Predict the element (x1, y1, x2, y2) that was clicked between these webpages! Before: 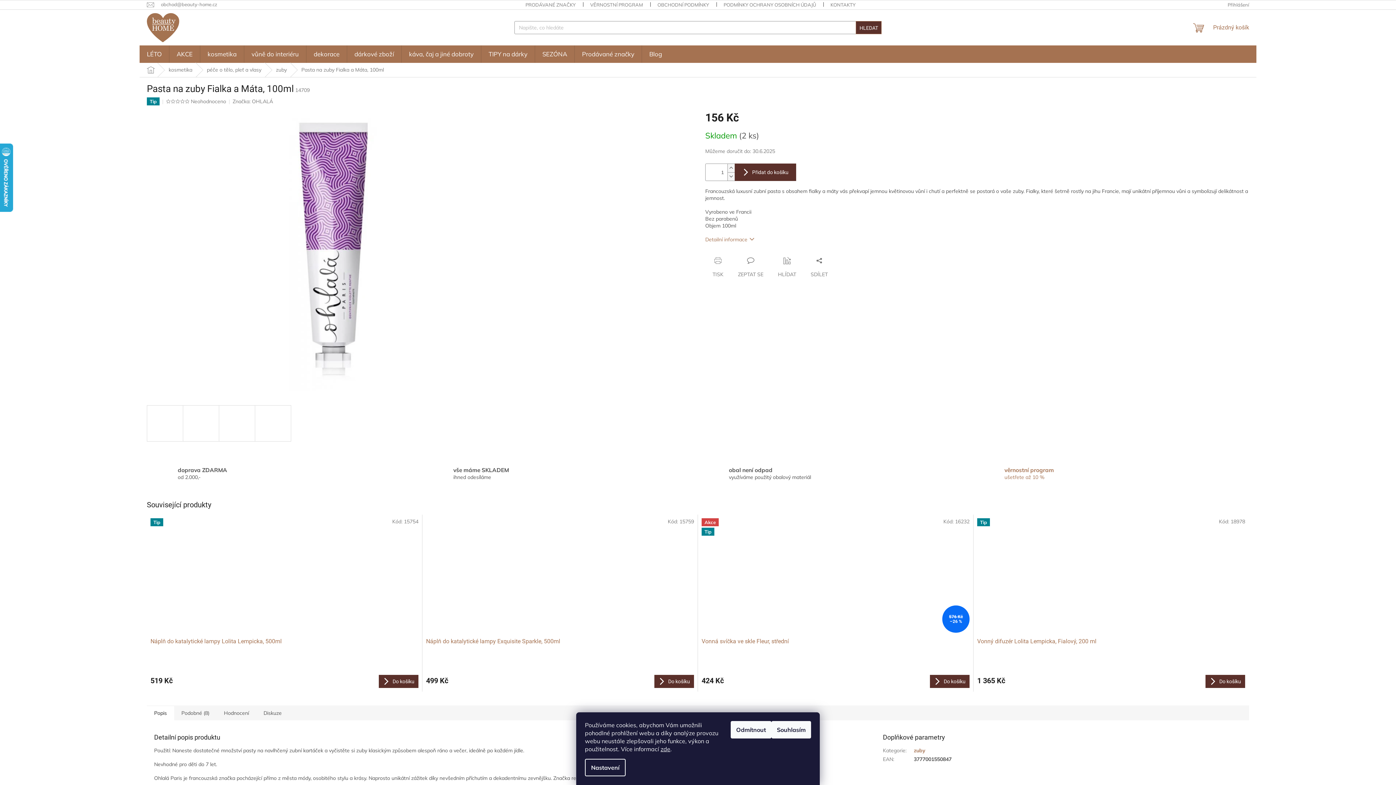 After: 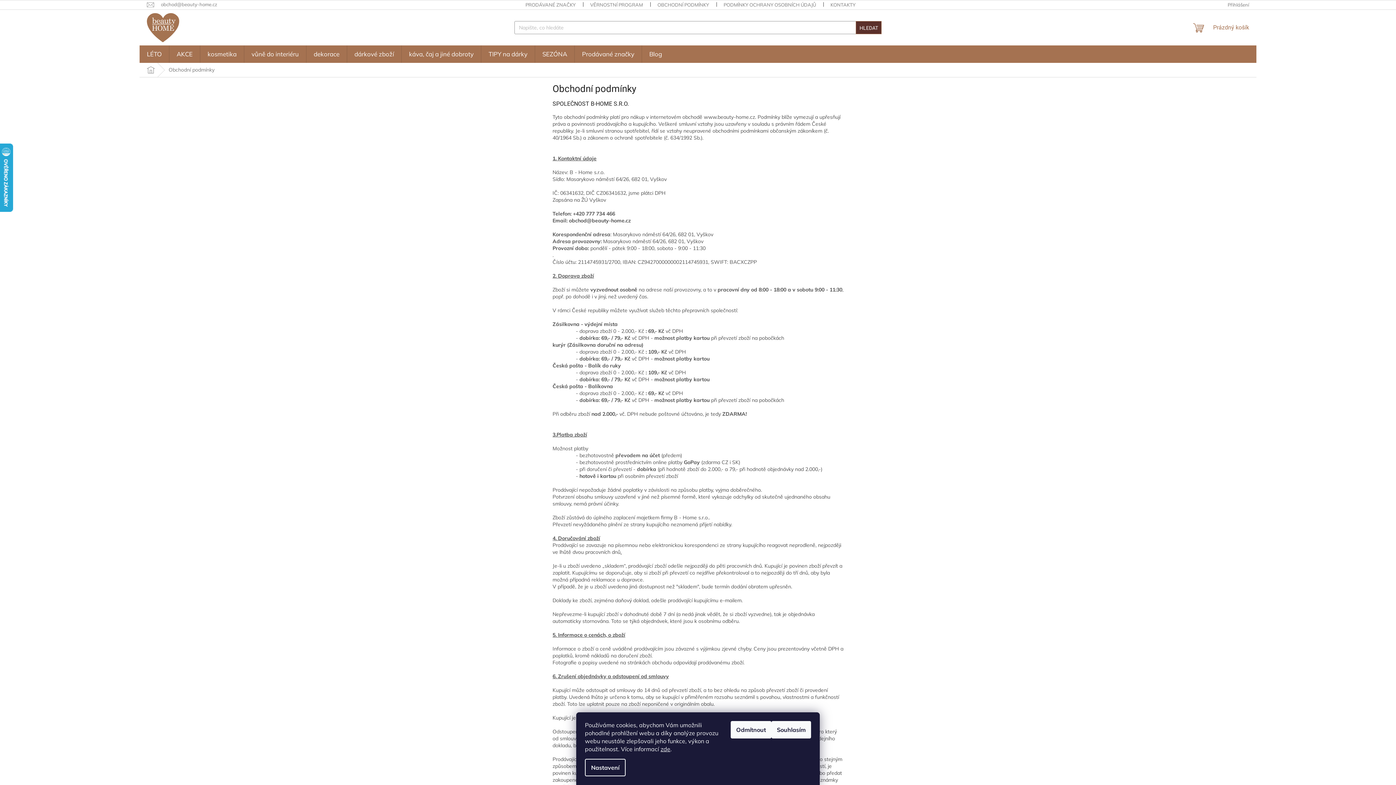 Action: bbox: (650, 0, 716, 9) label: OBCHODNÍ PODMÍNKY